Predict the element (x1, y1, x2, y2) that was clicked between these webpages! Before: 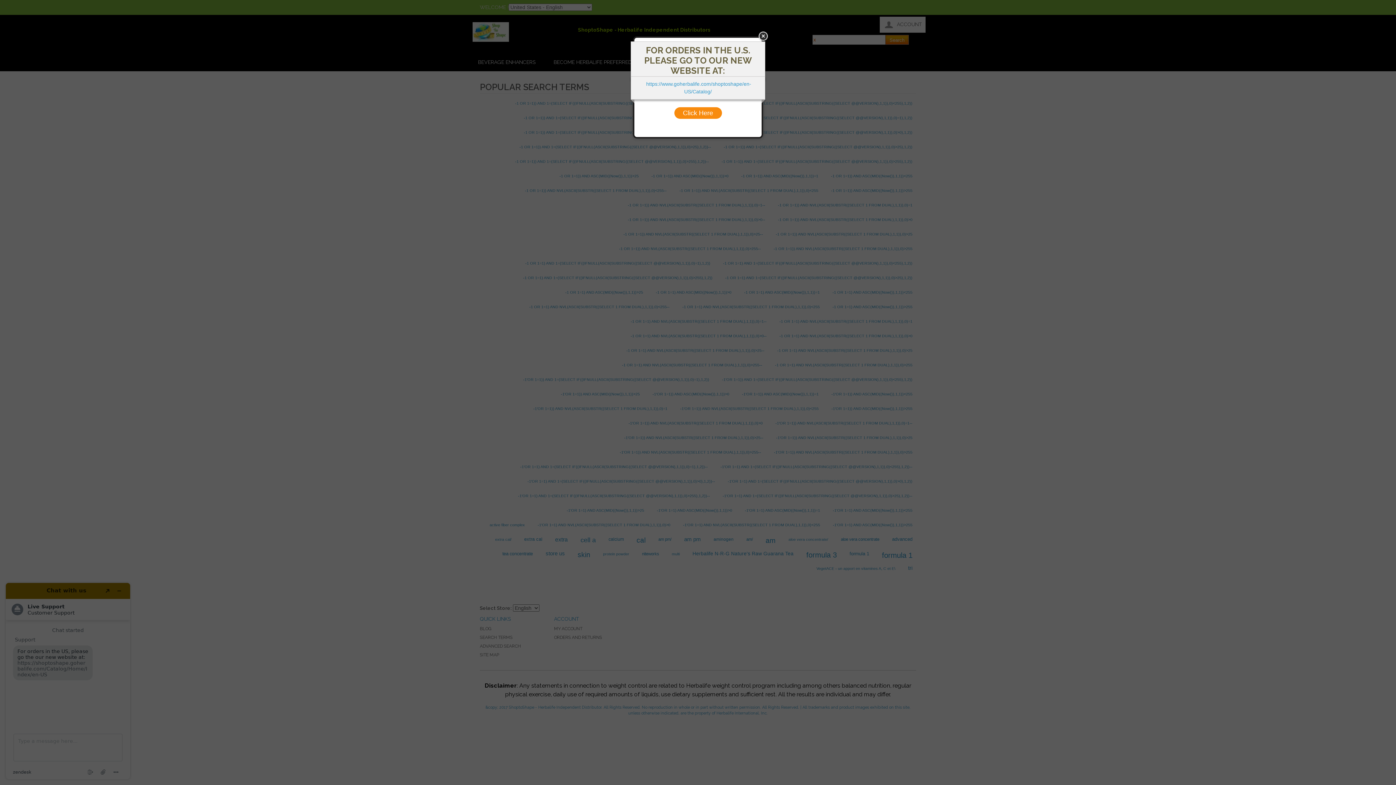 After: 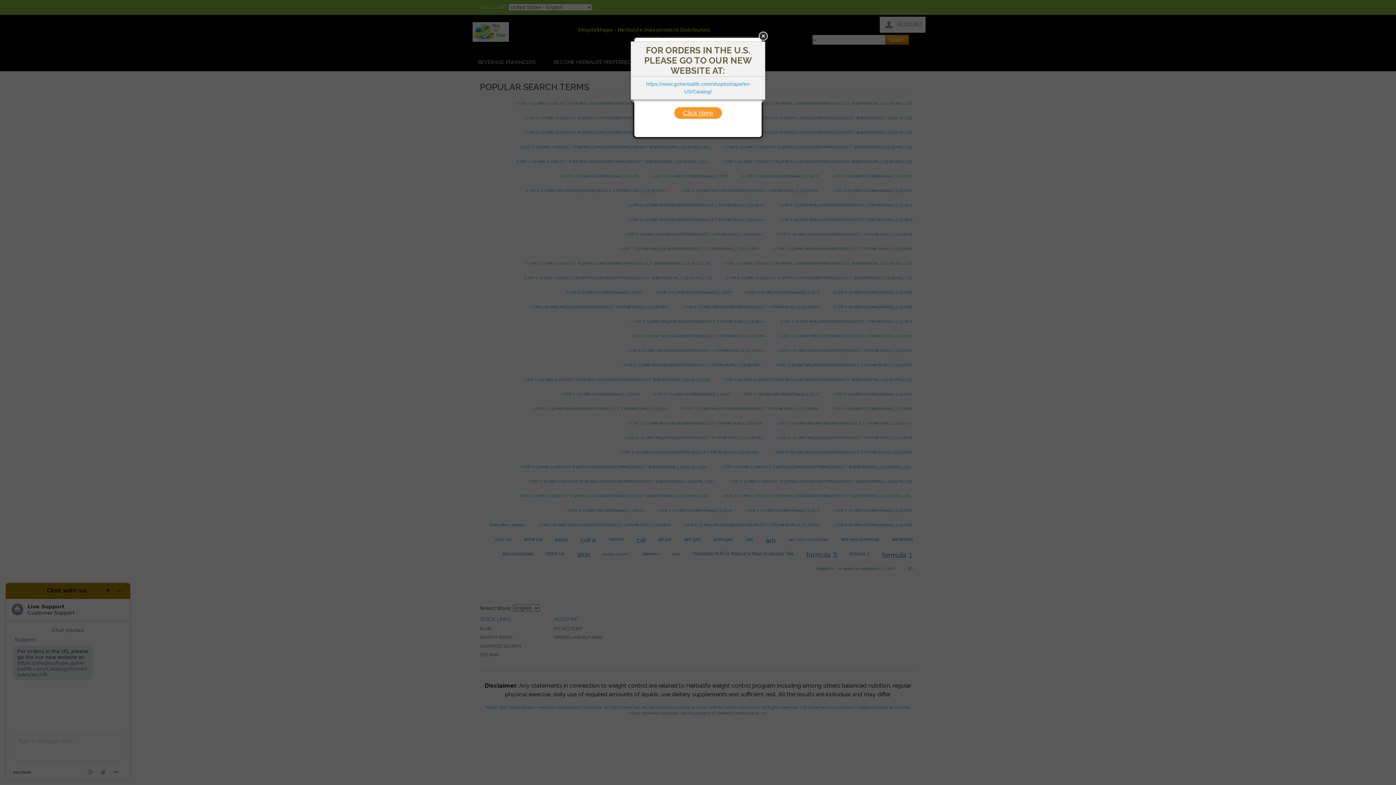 Action: label: Click Here bbox: (674, 107, 722, 118)